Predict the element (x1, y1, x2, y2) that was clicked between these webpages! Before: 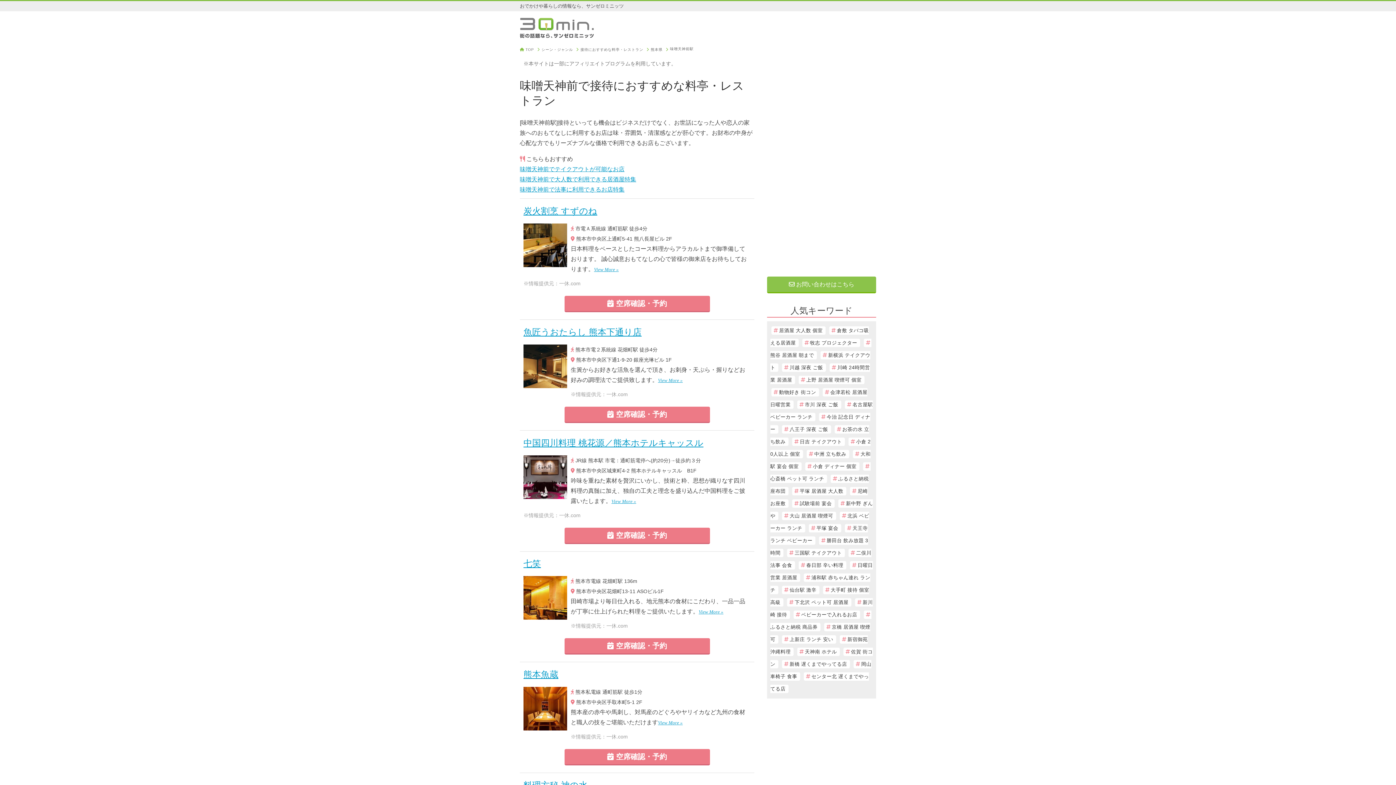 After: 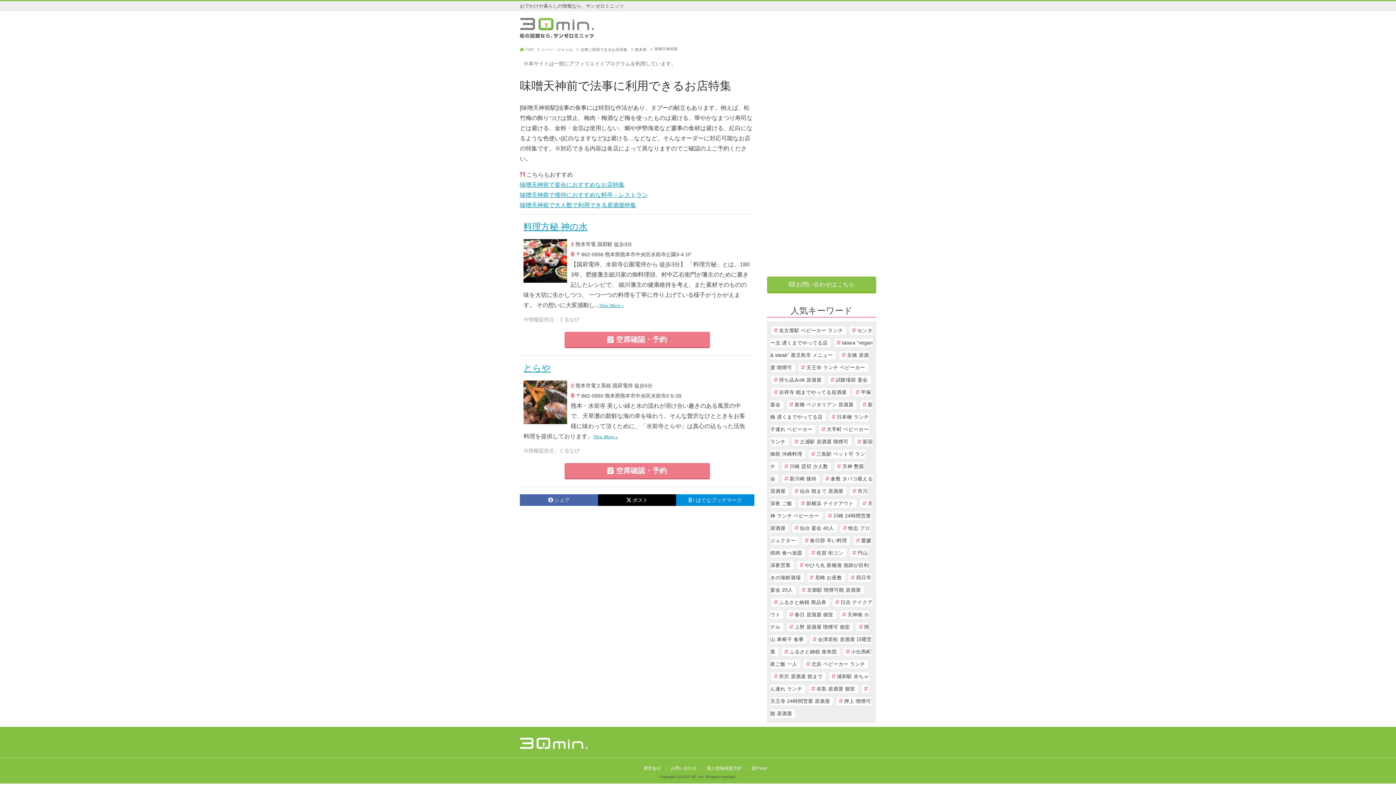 Action: bbox: (520, 186, 624, 192) label: 味噌天神前で法事に利用できるお店特集